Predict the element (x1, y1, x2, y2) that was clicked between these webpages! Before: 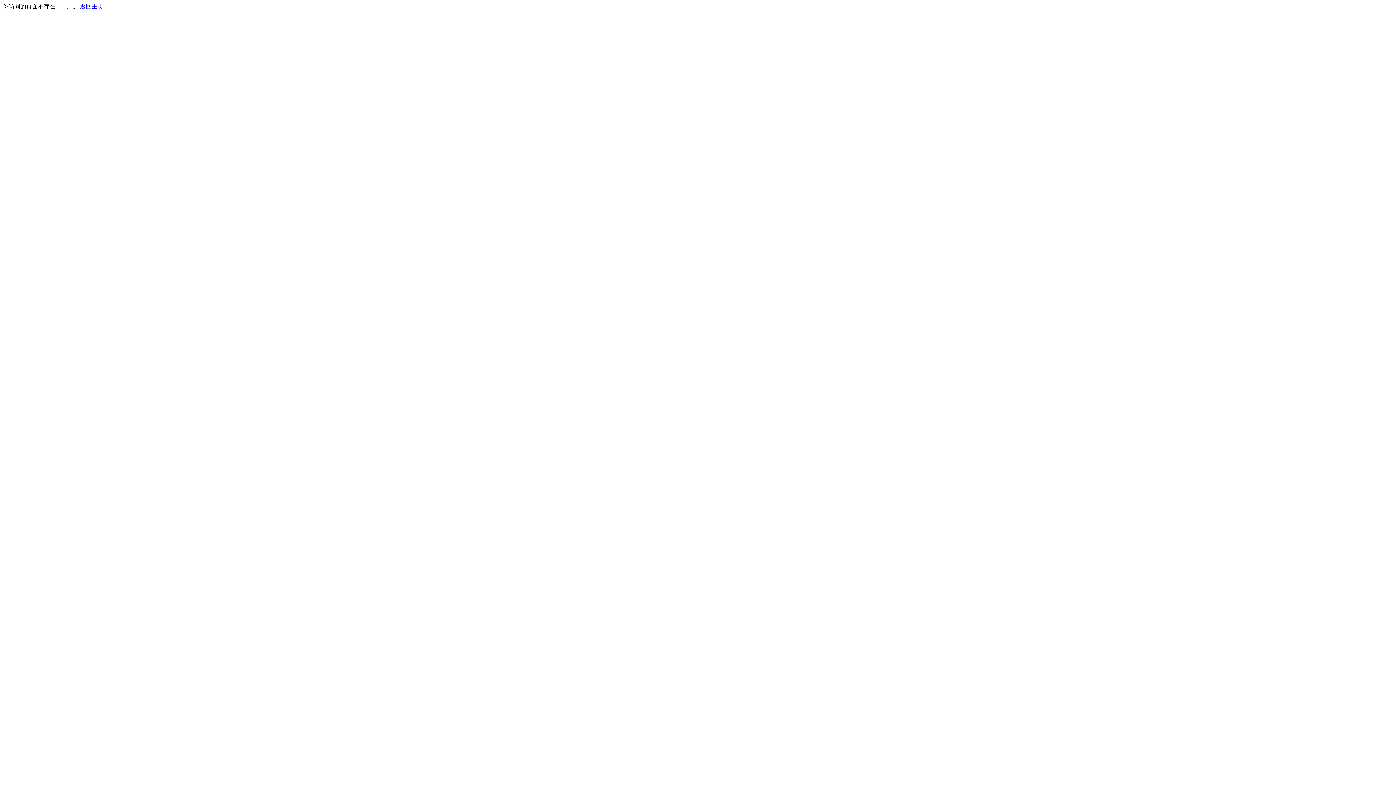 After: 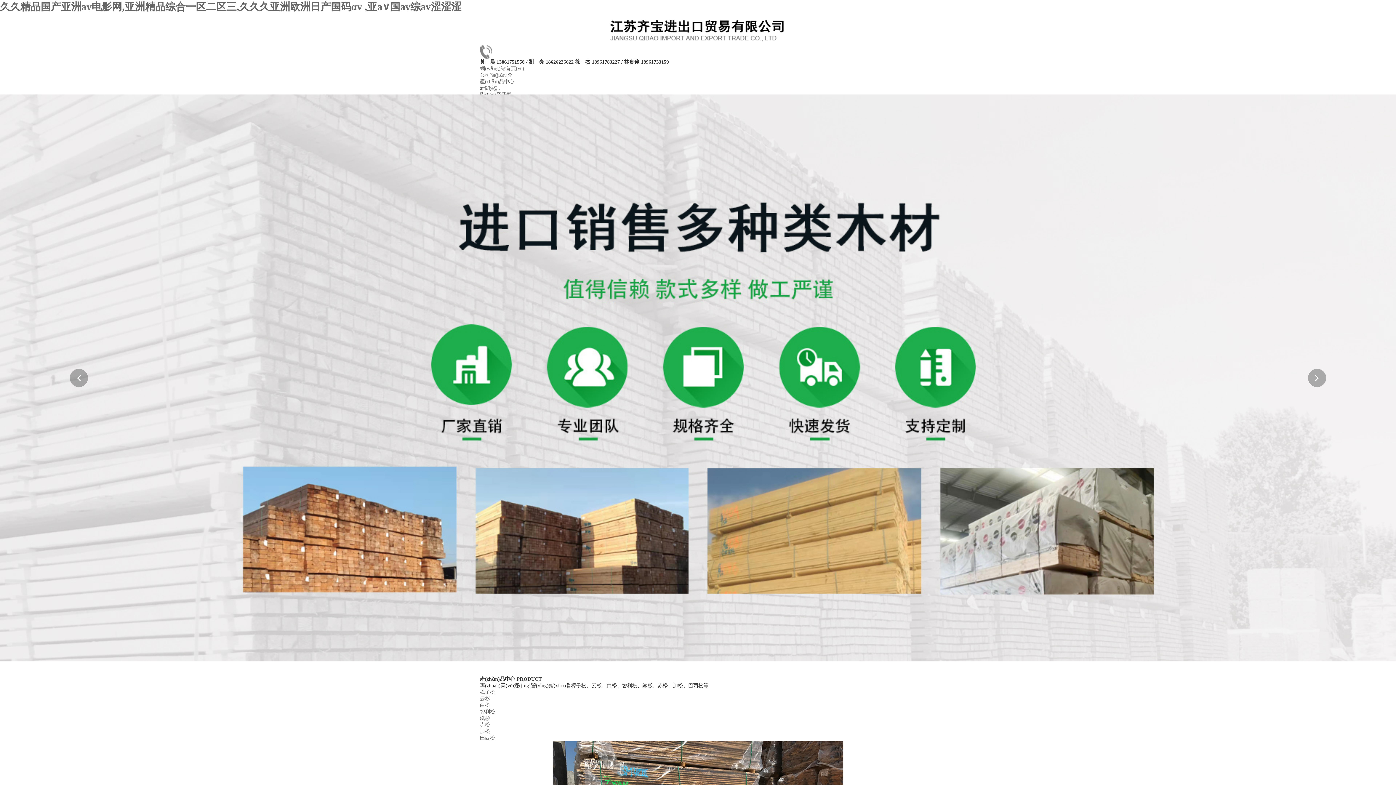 Action: bbox: (80, 3, 103, 9) label: 返回主页